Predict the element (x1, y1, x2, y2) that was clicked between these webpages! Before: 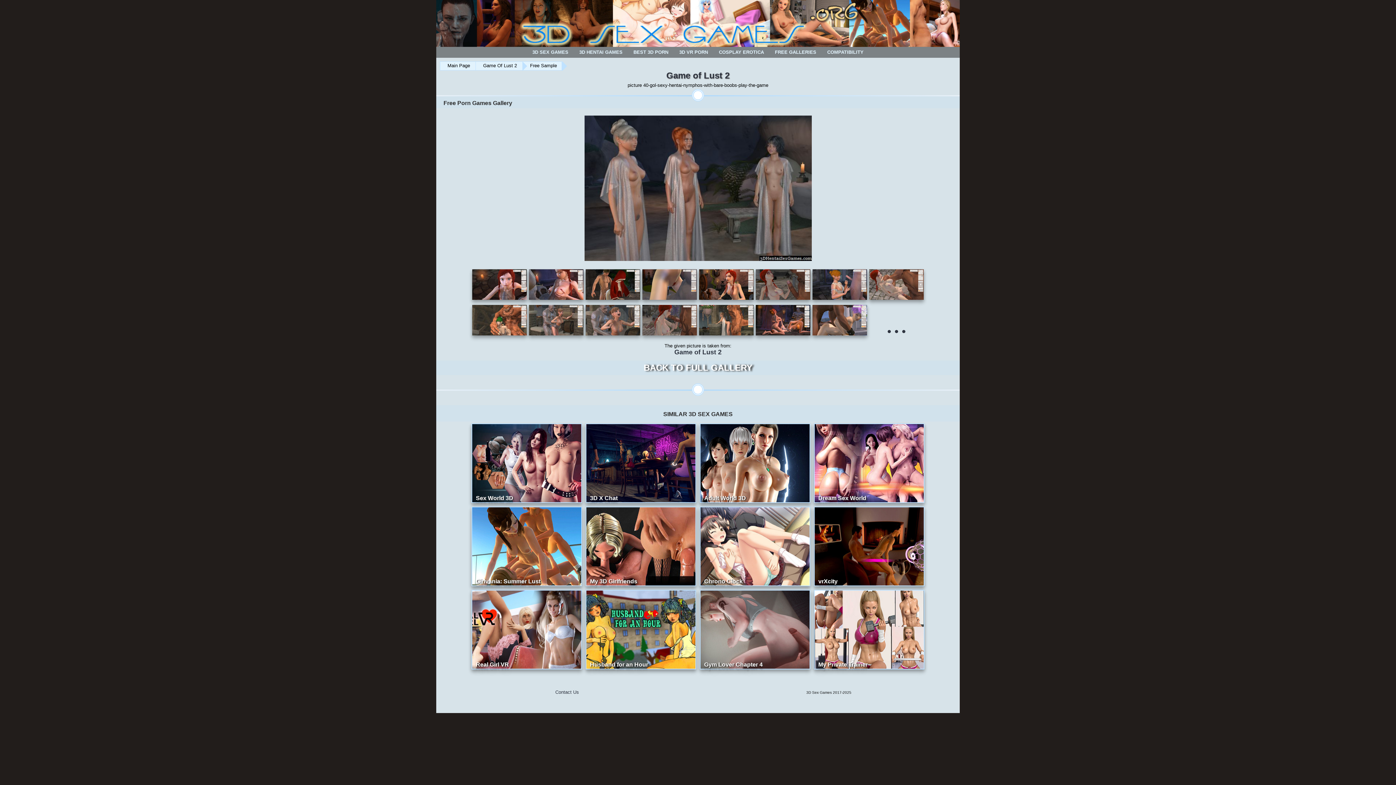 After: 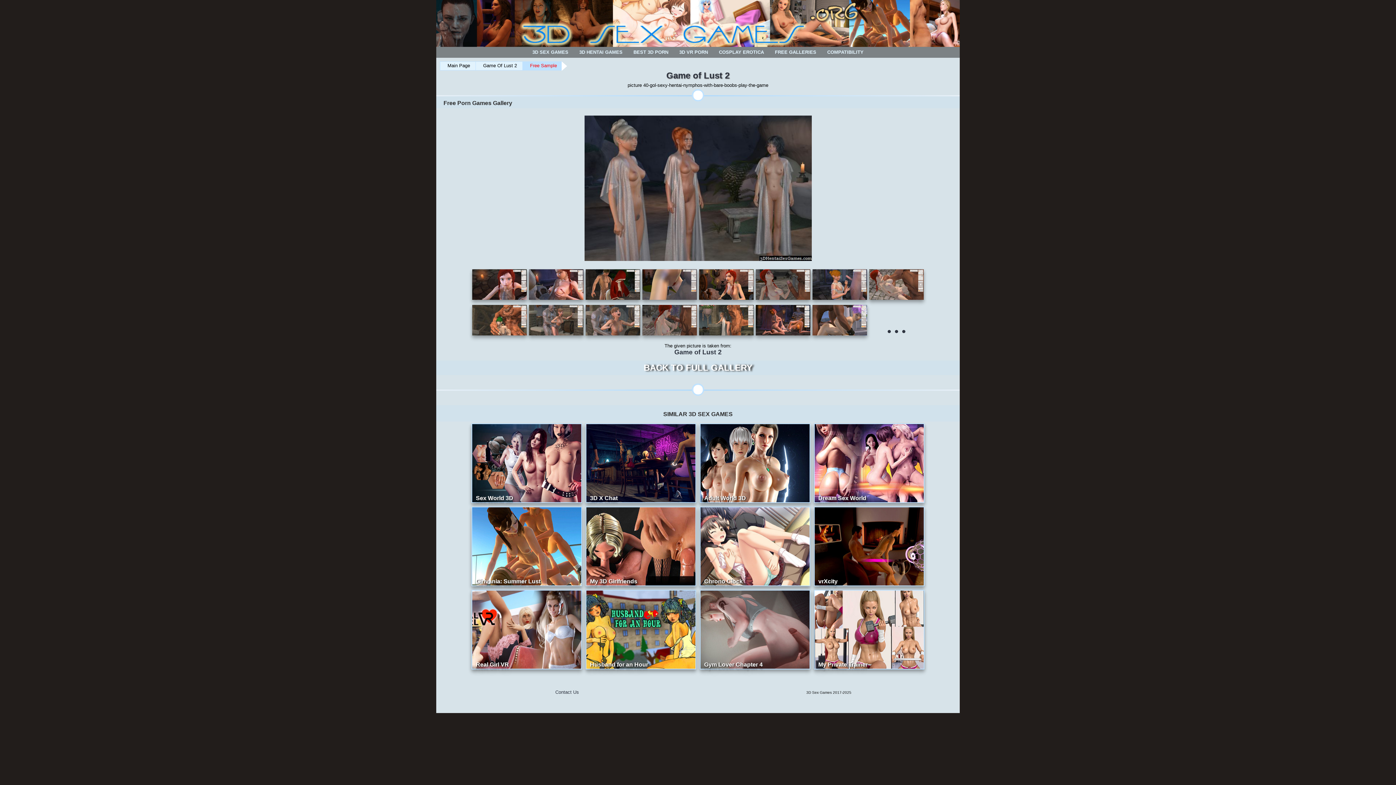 Action: bbox: (522, 61, 562, 70) label: Free Sample